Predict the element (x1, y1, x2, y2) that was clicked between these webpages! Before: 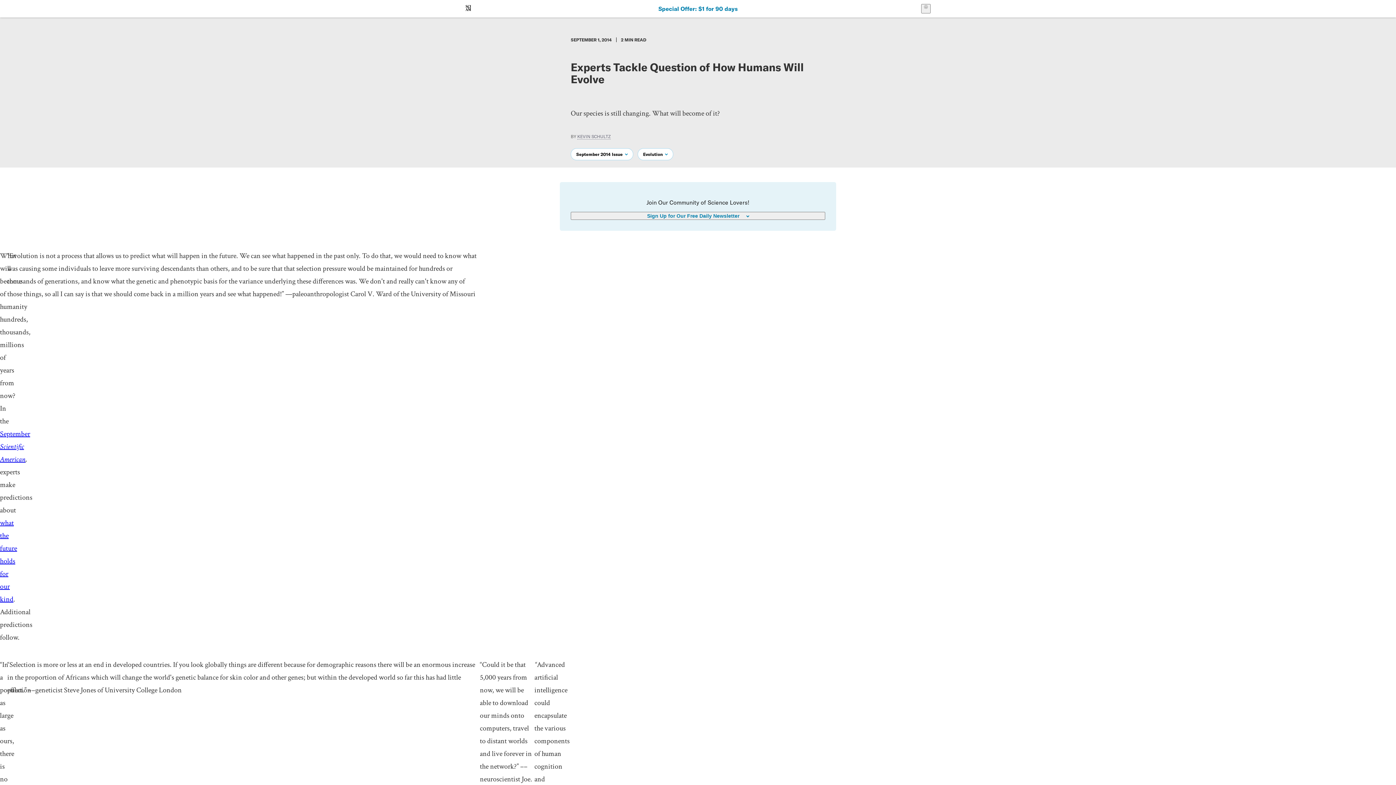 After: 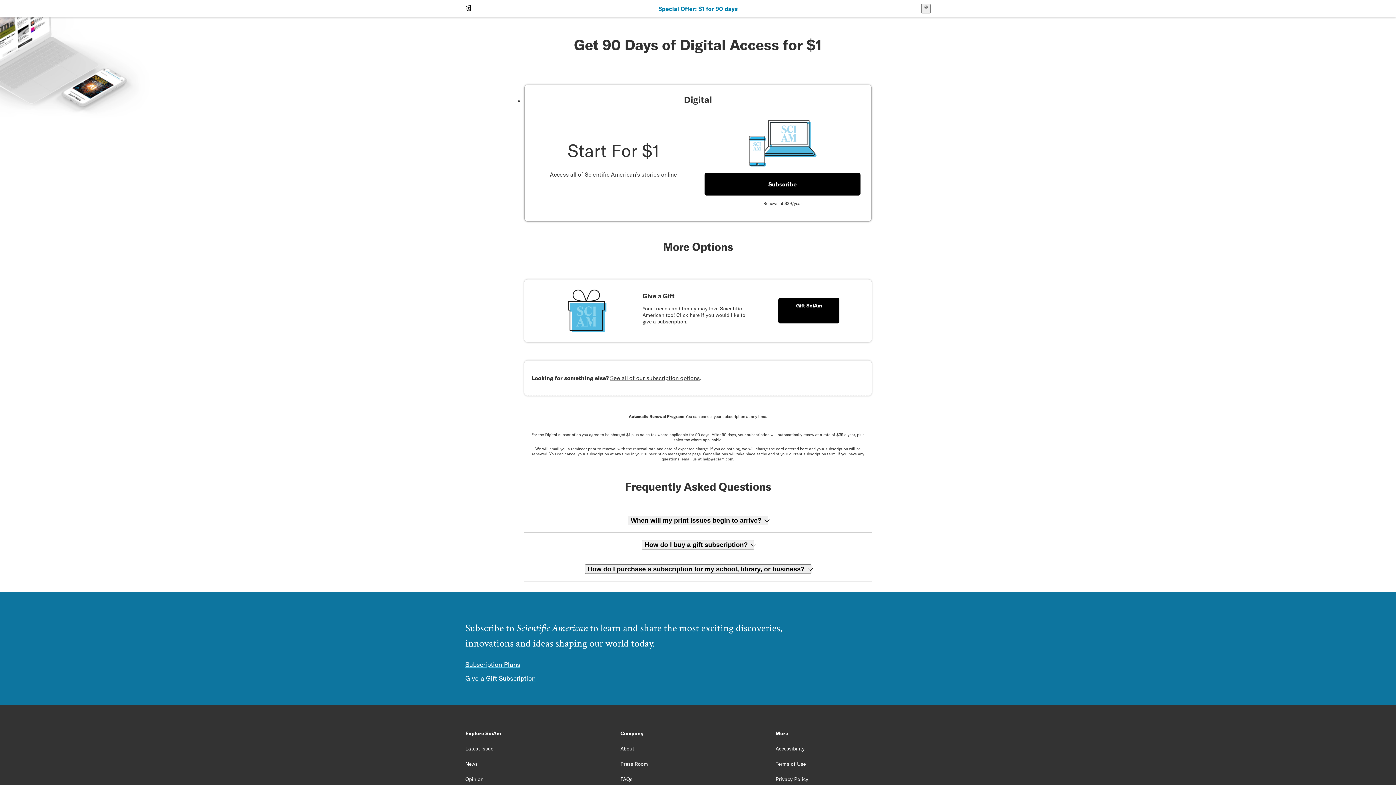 Action: label: Special Offer: $1 for 90 days bbox: (658, 5, 737, 12)